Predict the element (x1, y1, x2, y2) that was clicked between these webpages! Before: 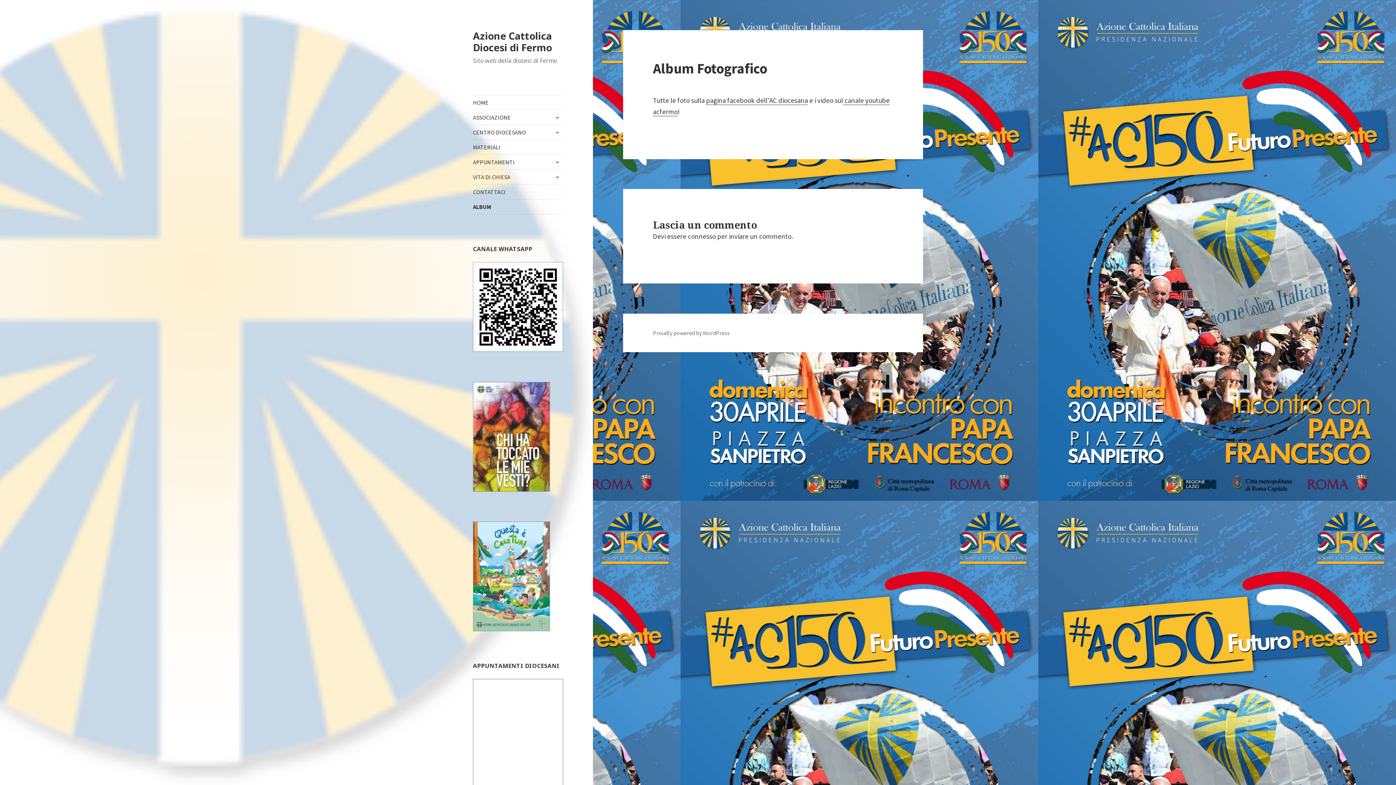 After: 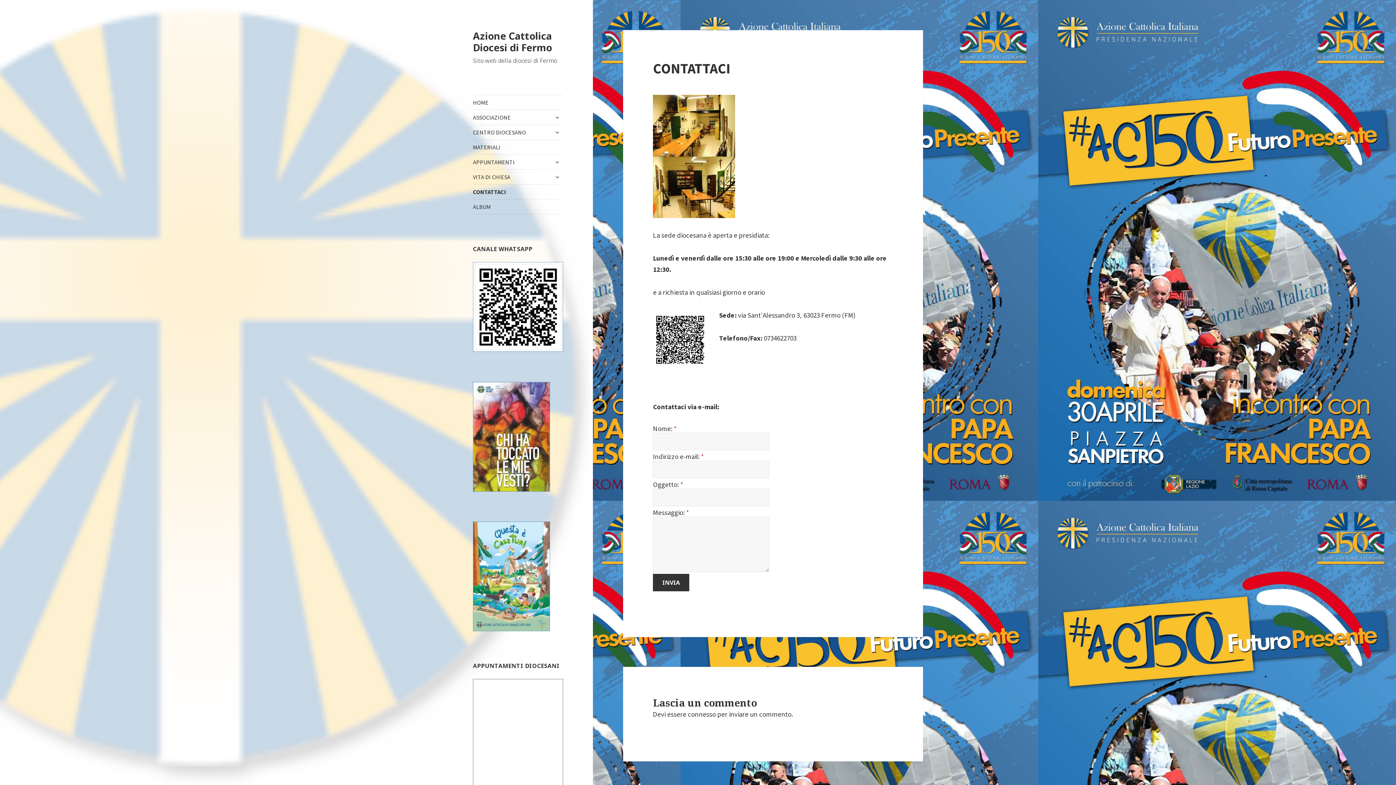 Action: bbox: (473, 184, 563, 199) label: CONTATTACI